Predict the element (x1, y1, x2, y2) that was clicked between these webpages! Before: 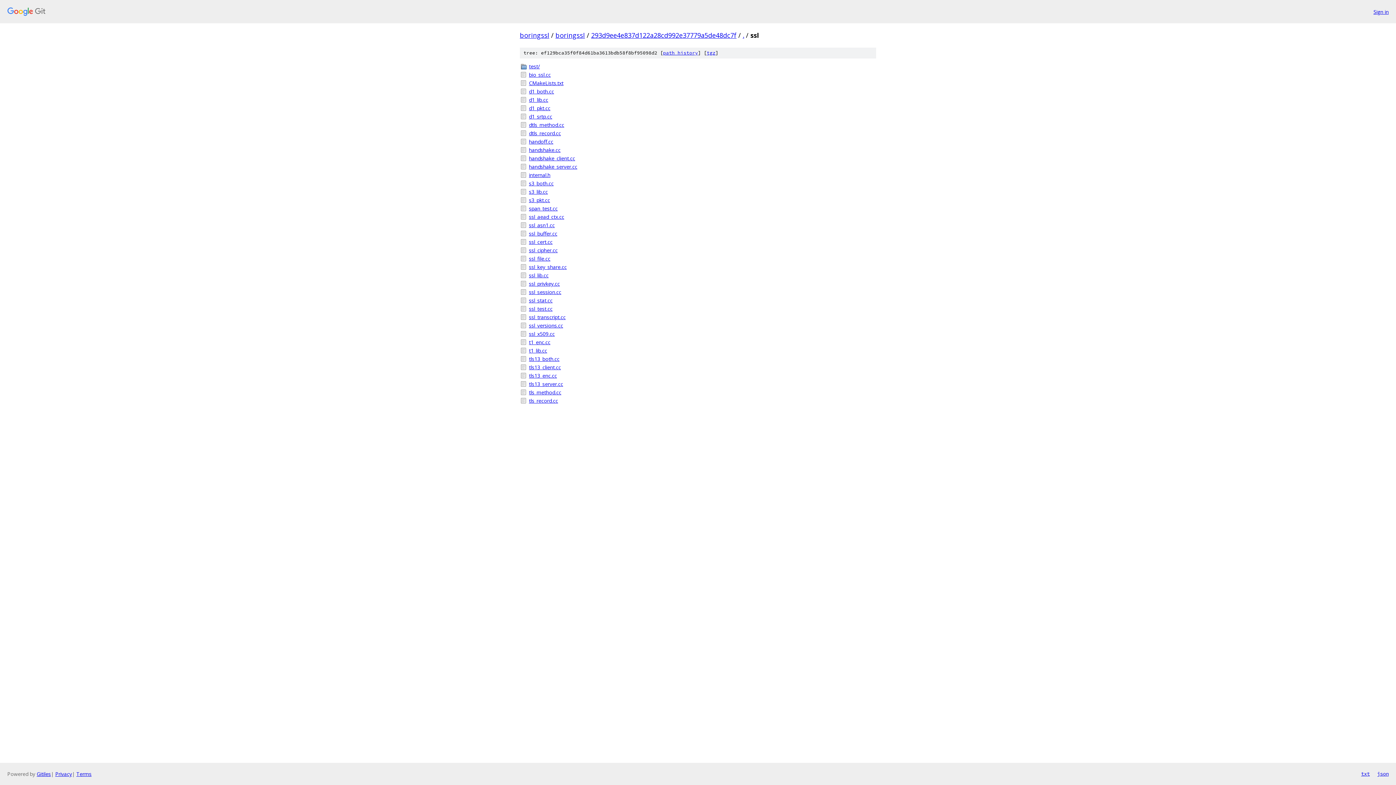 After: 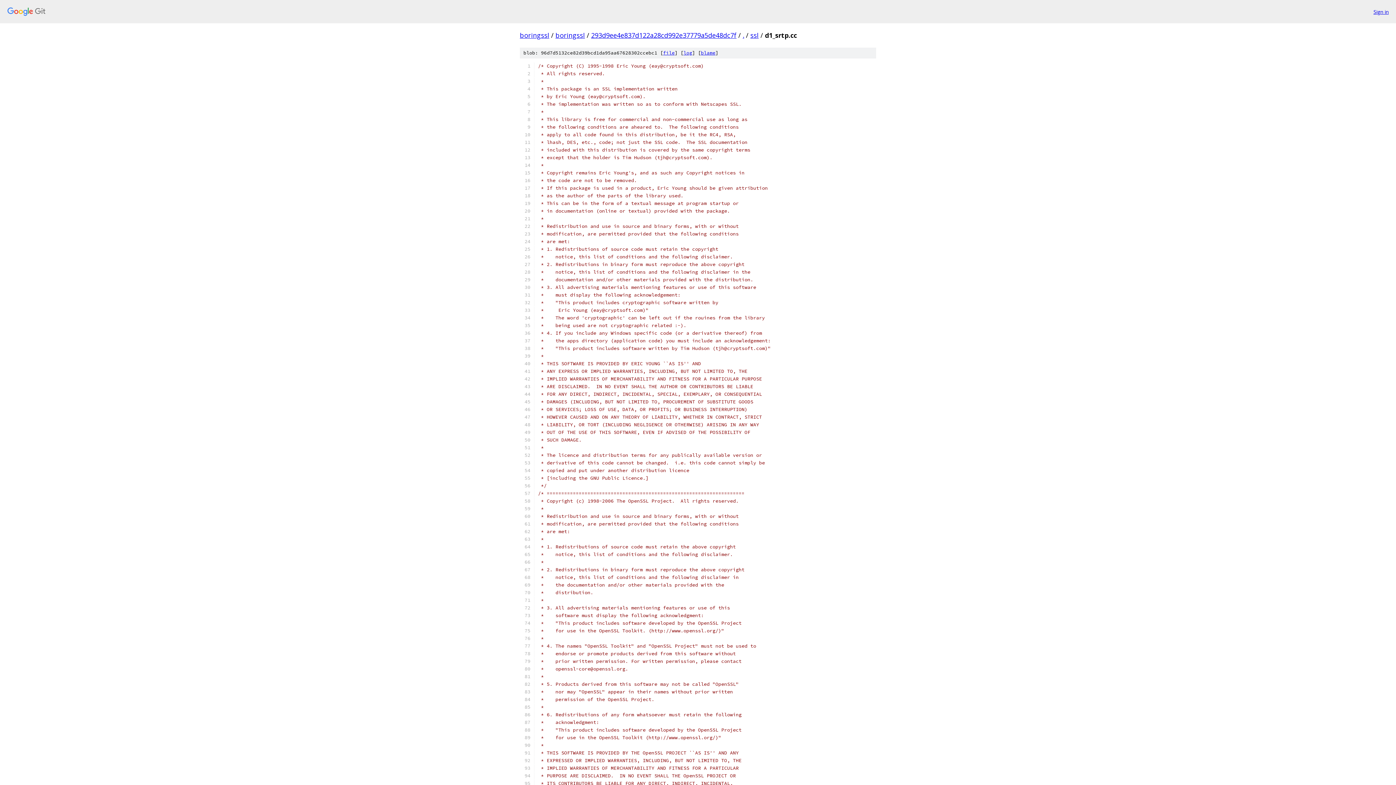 Action: label: d1_srtp.cc bbox: (529, 112, 876, 120)